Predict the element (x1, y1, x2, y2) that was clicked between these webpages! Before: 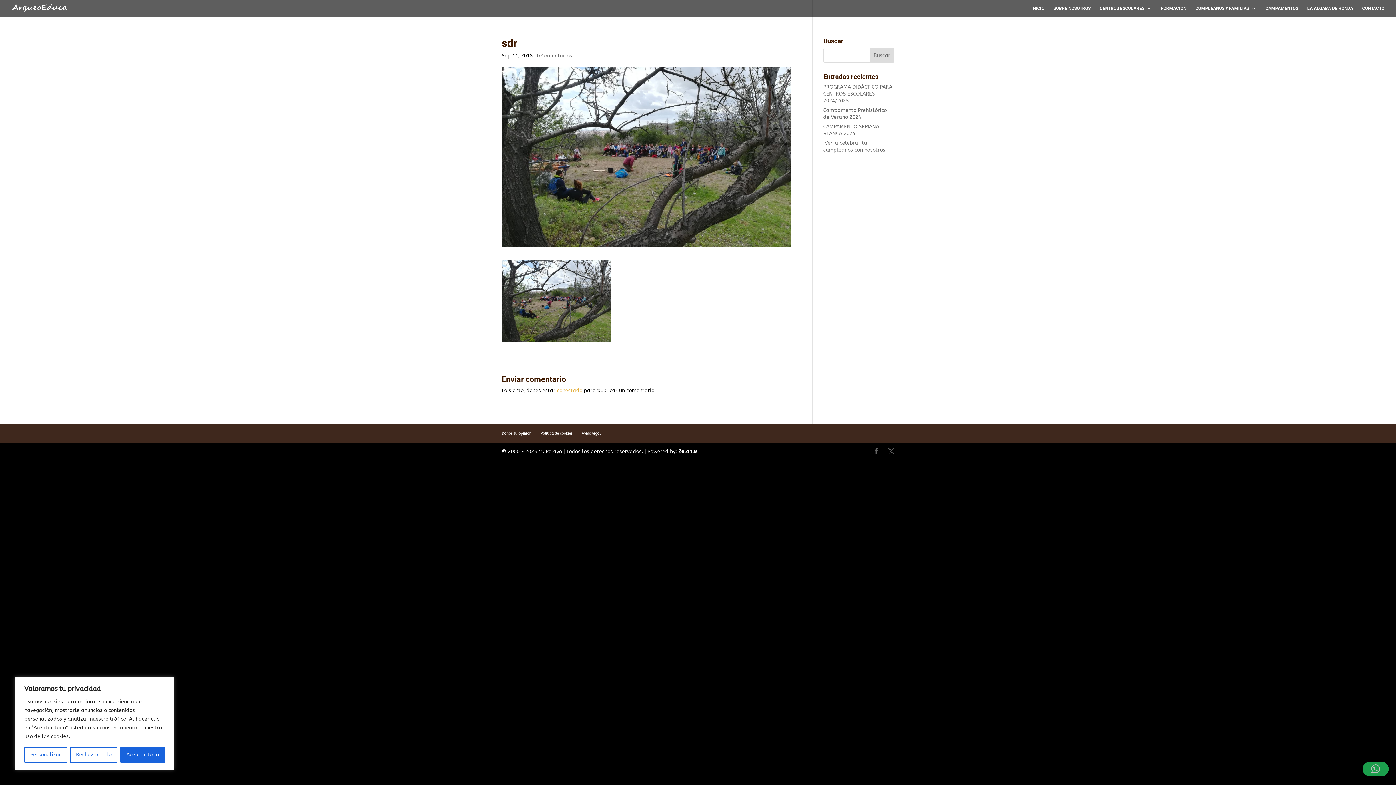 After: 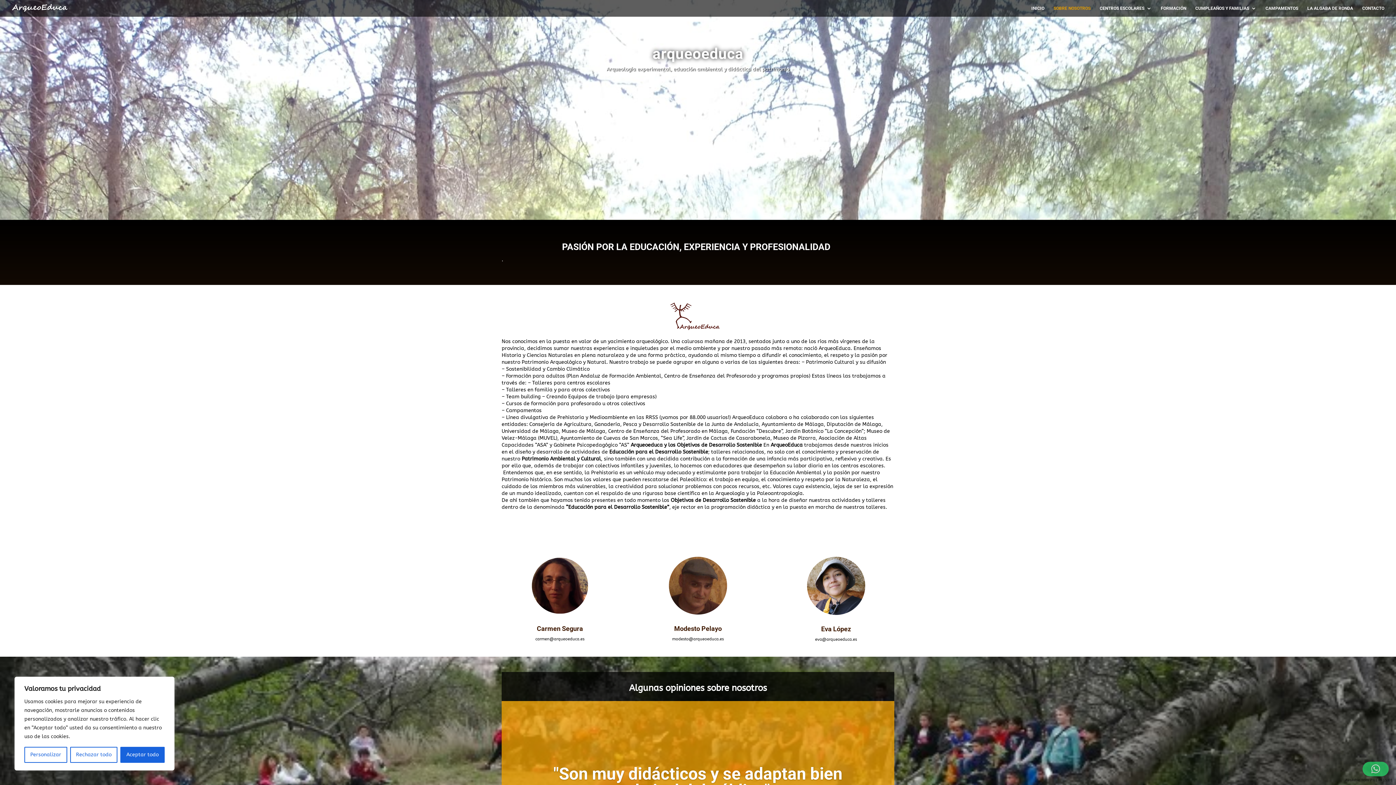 Action: label: SOBRE NOSOTROS bbox: (1053, 5, 1090, 16)